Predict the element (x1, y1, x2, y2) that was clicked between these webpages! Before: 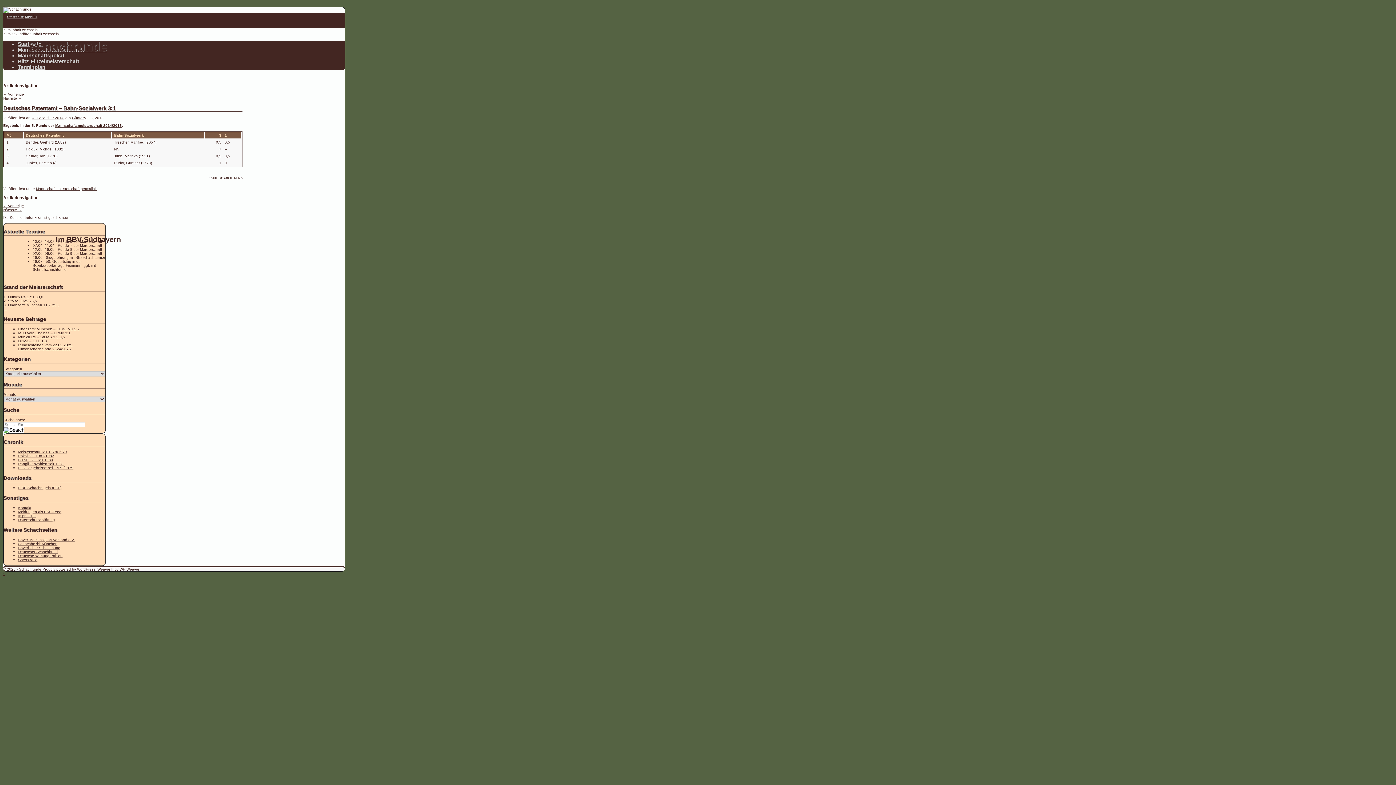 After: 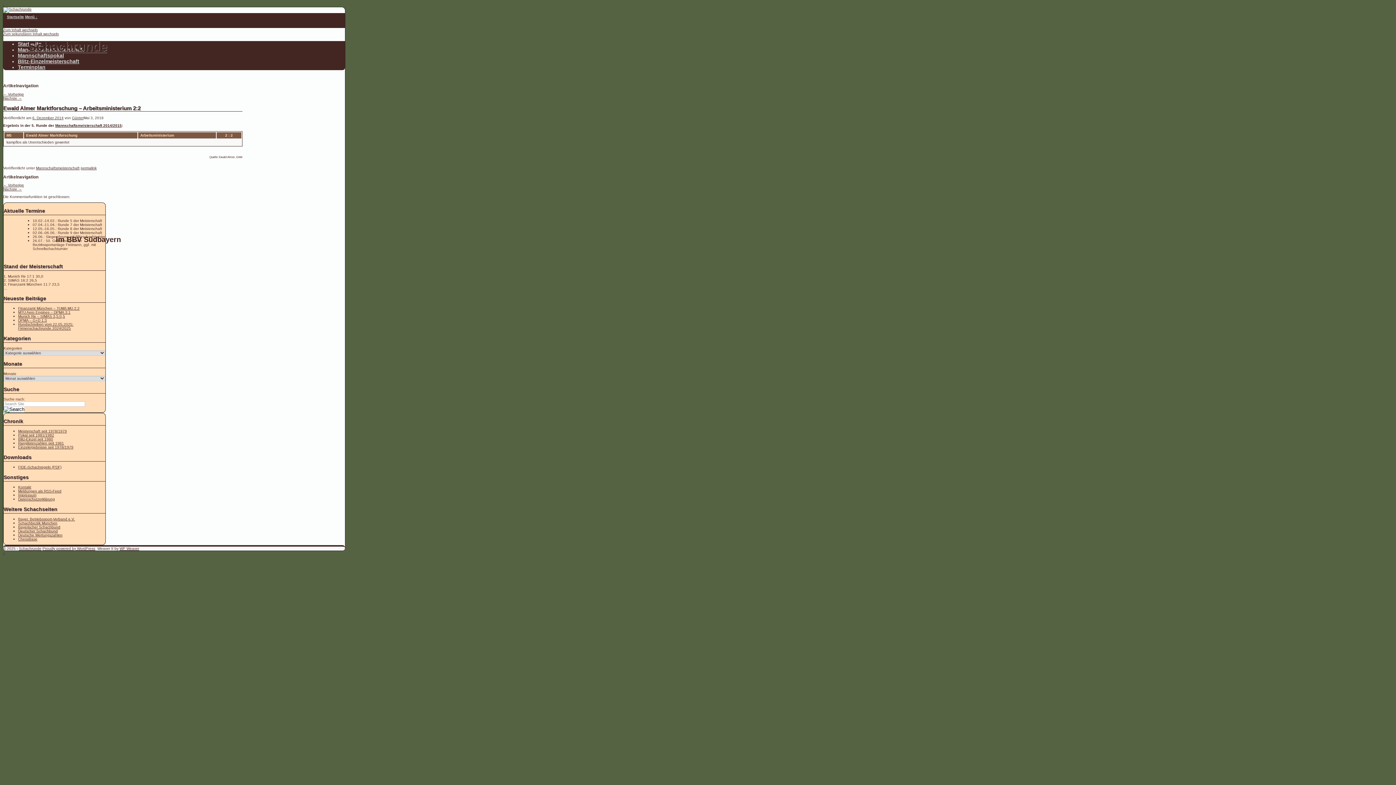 Action: bbox: (3, 96, 21, 100) label: Nächste →